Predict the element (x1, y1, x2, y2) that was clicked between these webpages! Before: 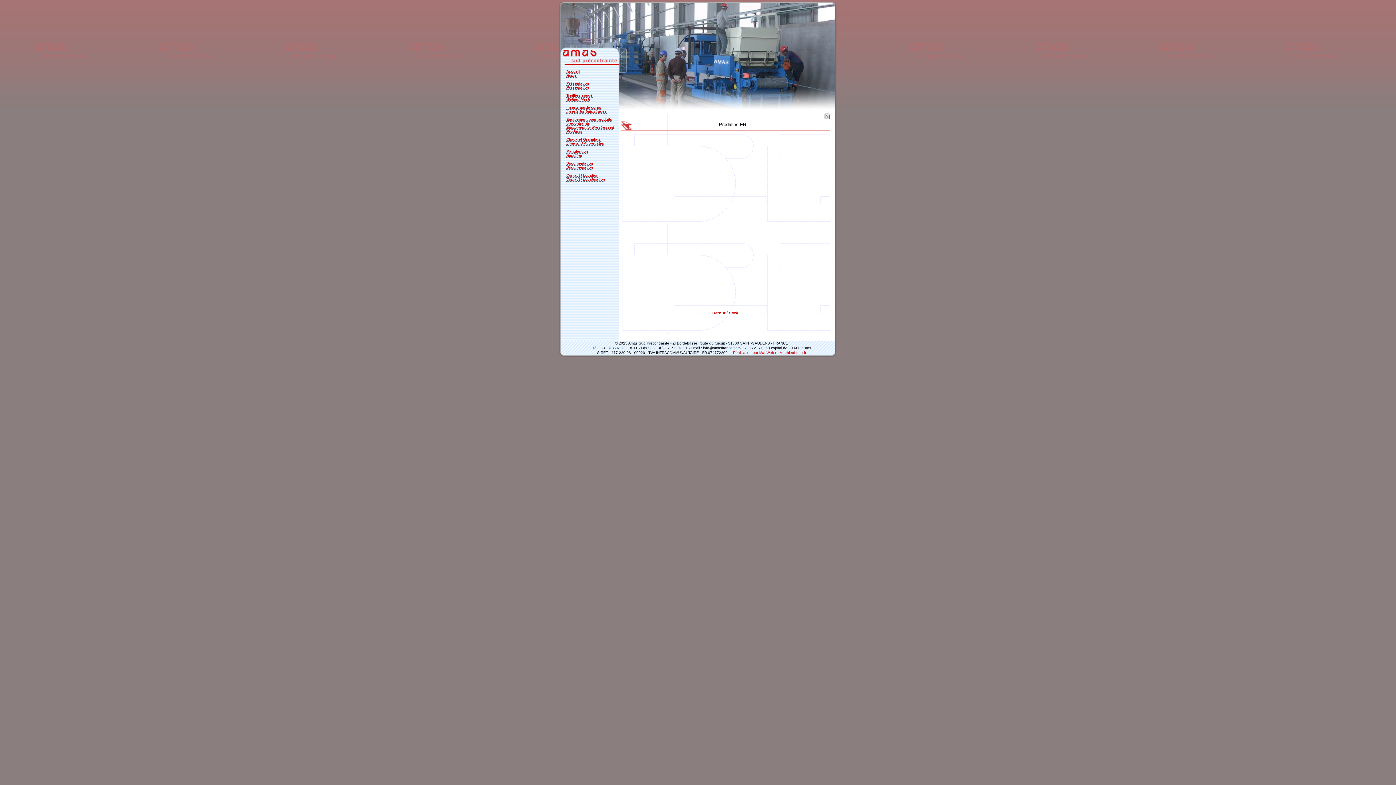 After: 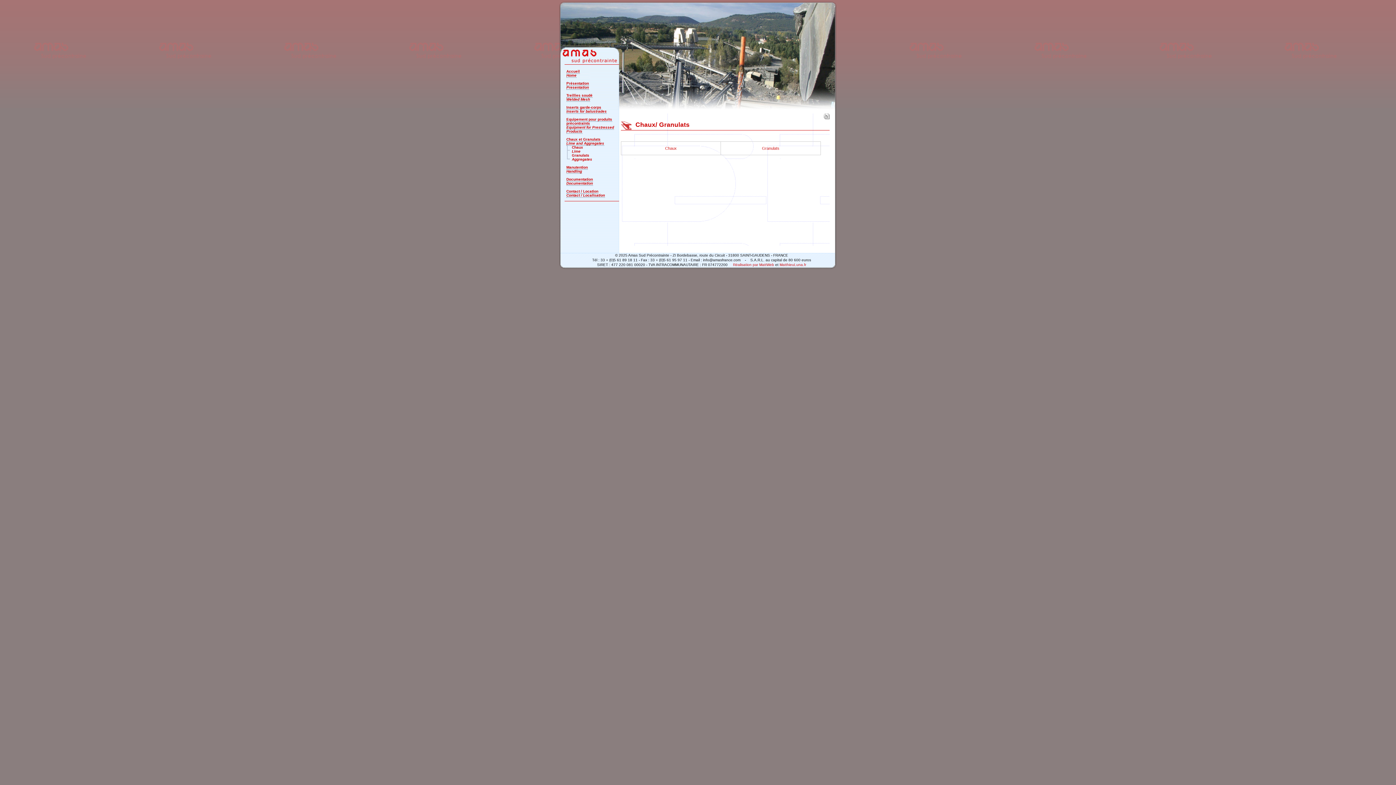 Action: bbox: (566, 137, 604, 145) label: Chaux et Granulats
Lime and Aggregates